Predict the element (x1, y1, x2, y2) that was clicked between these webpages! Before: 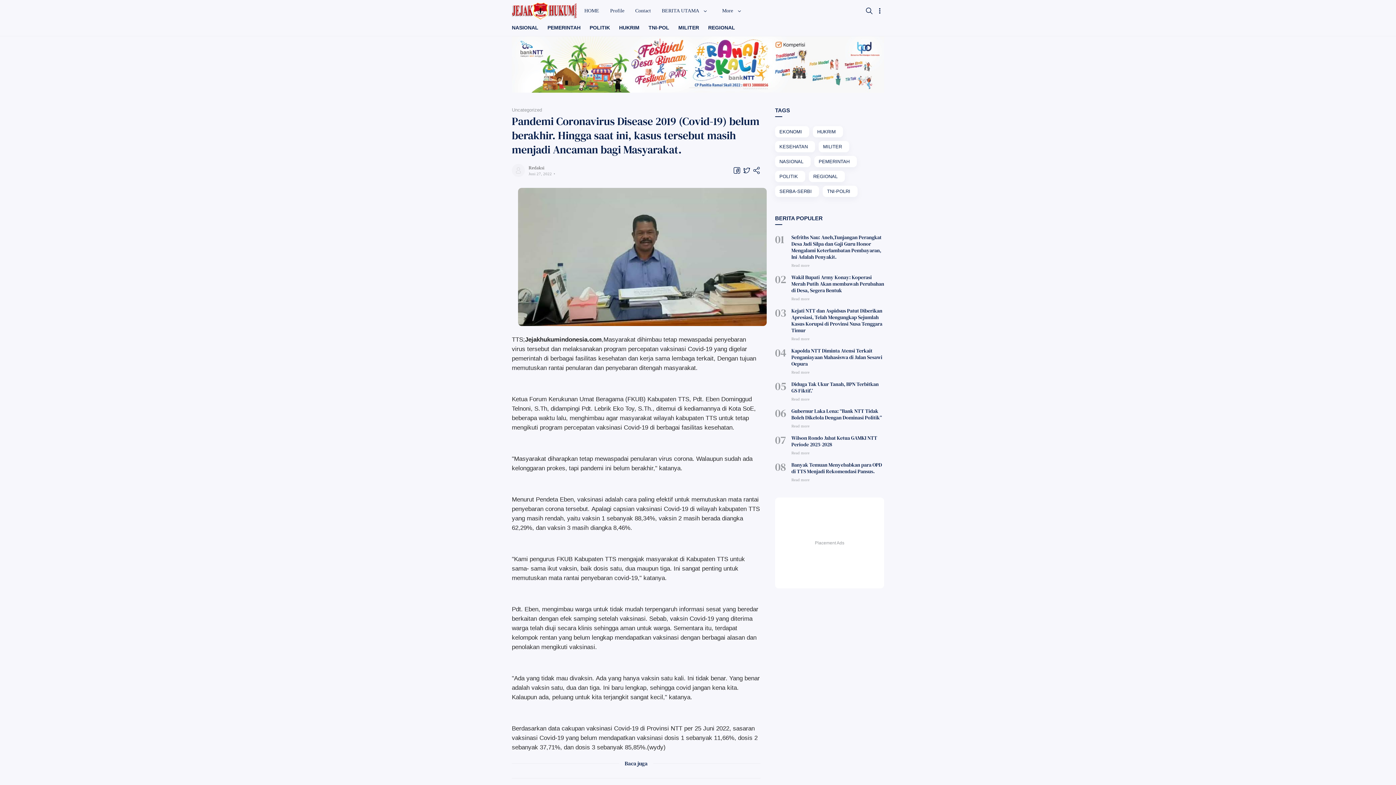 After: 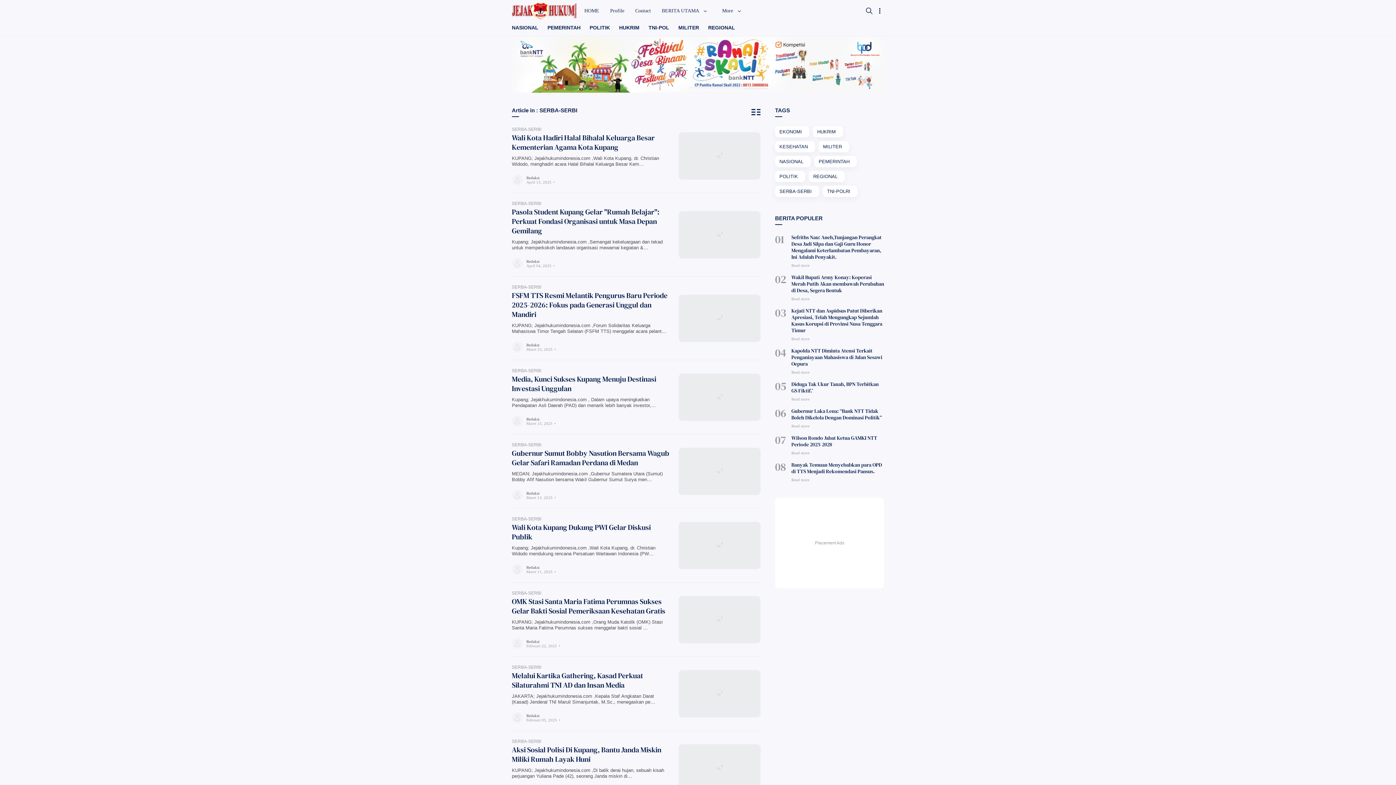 Action: bbox: (775, 185, 819, 197) label: SERBA-SERBI